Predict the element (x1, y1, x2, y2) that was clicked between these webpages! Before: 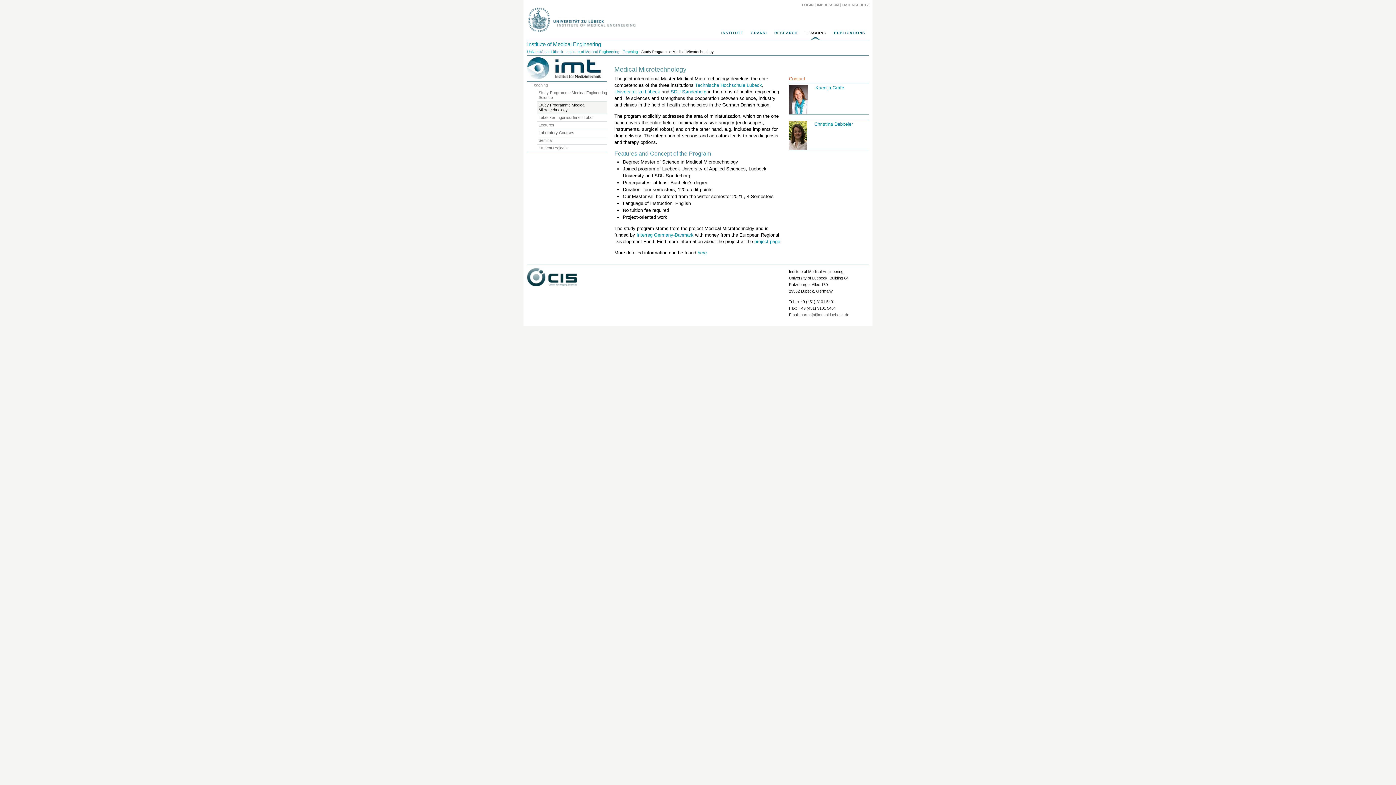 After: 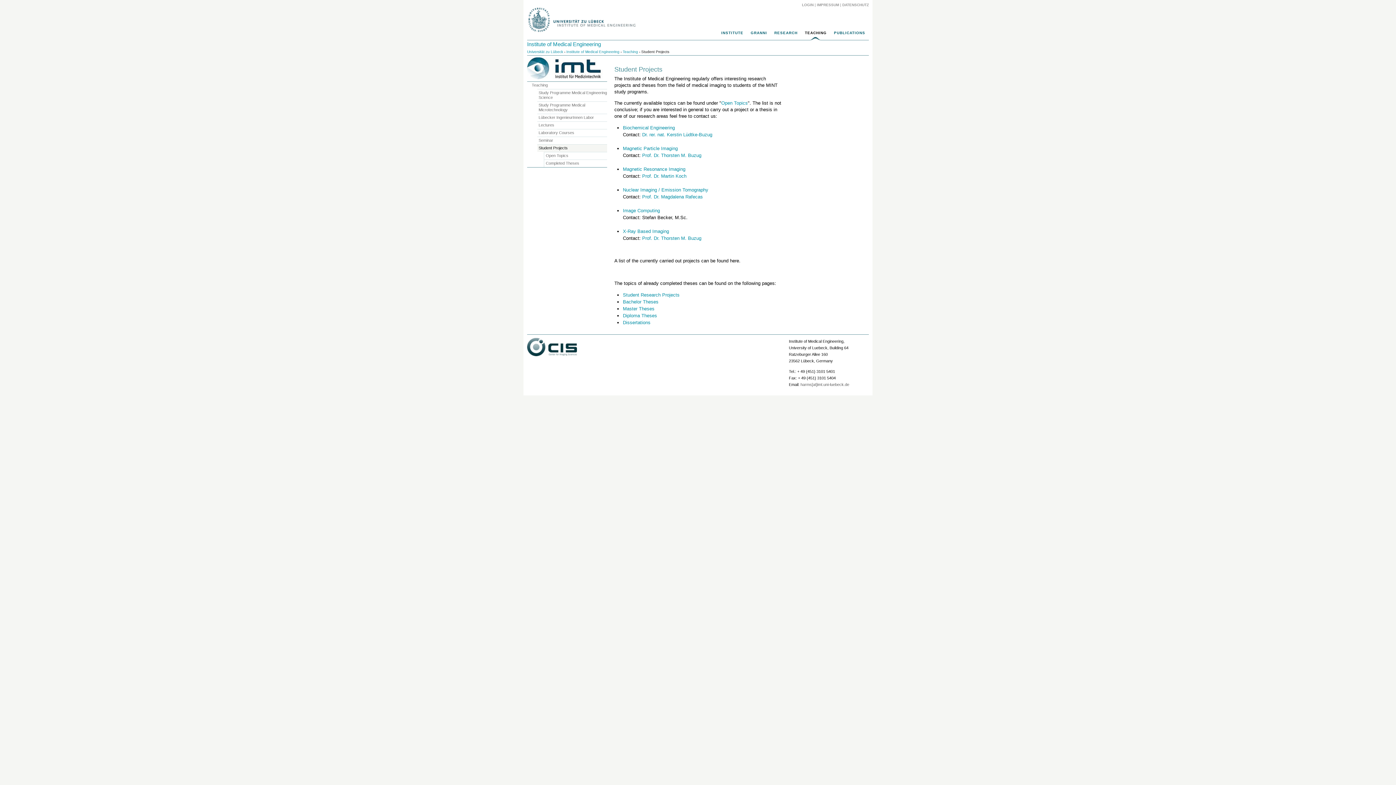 Action: label: Student Projects bbox: (537, 144, 607, 152)